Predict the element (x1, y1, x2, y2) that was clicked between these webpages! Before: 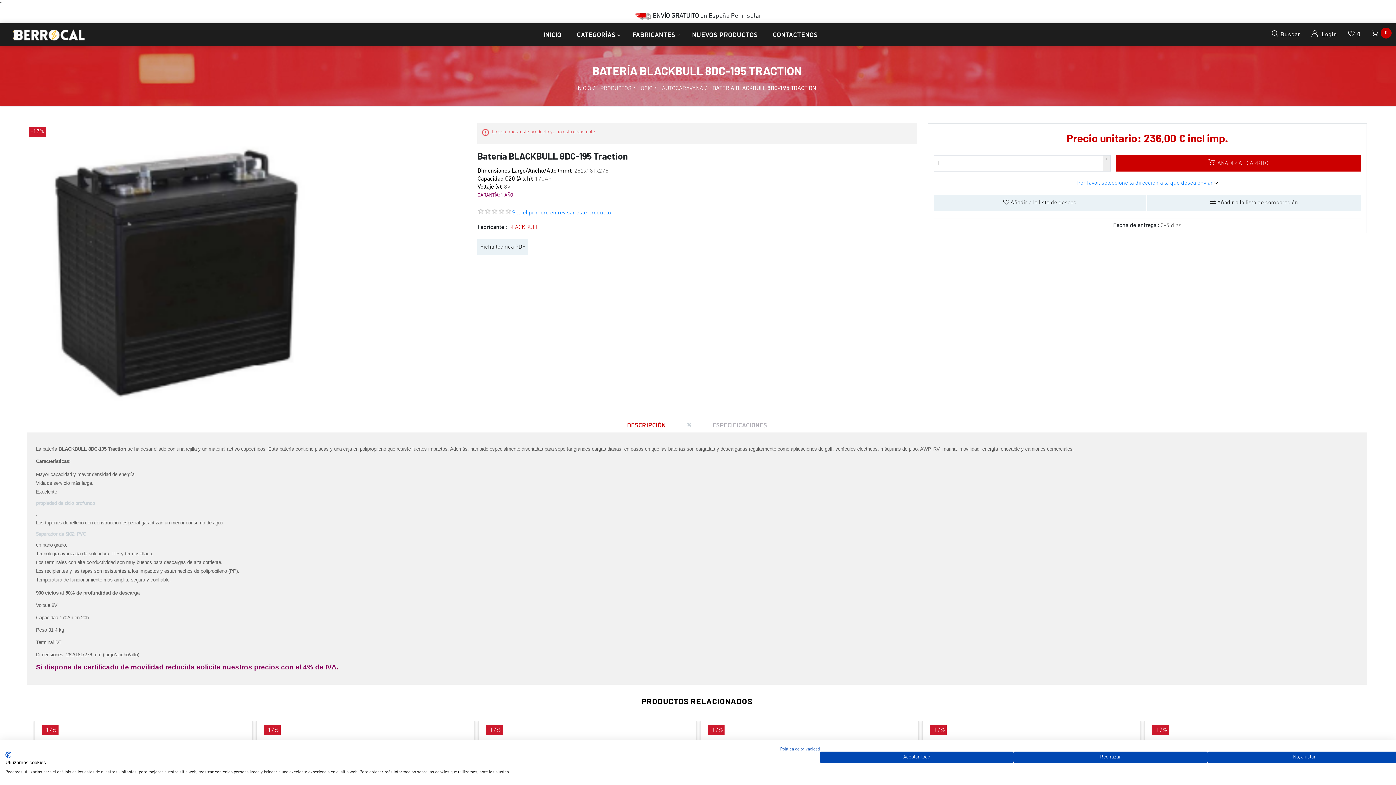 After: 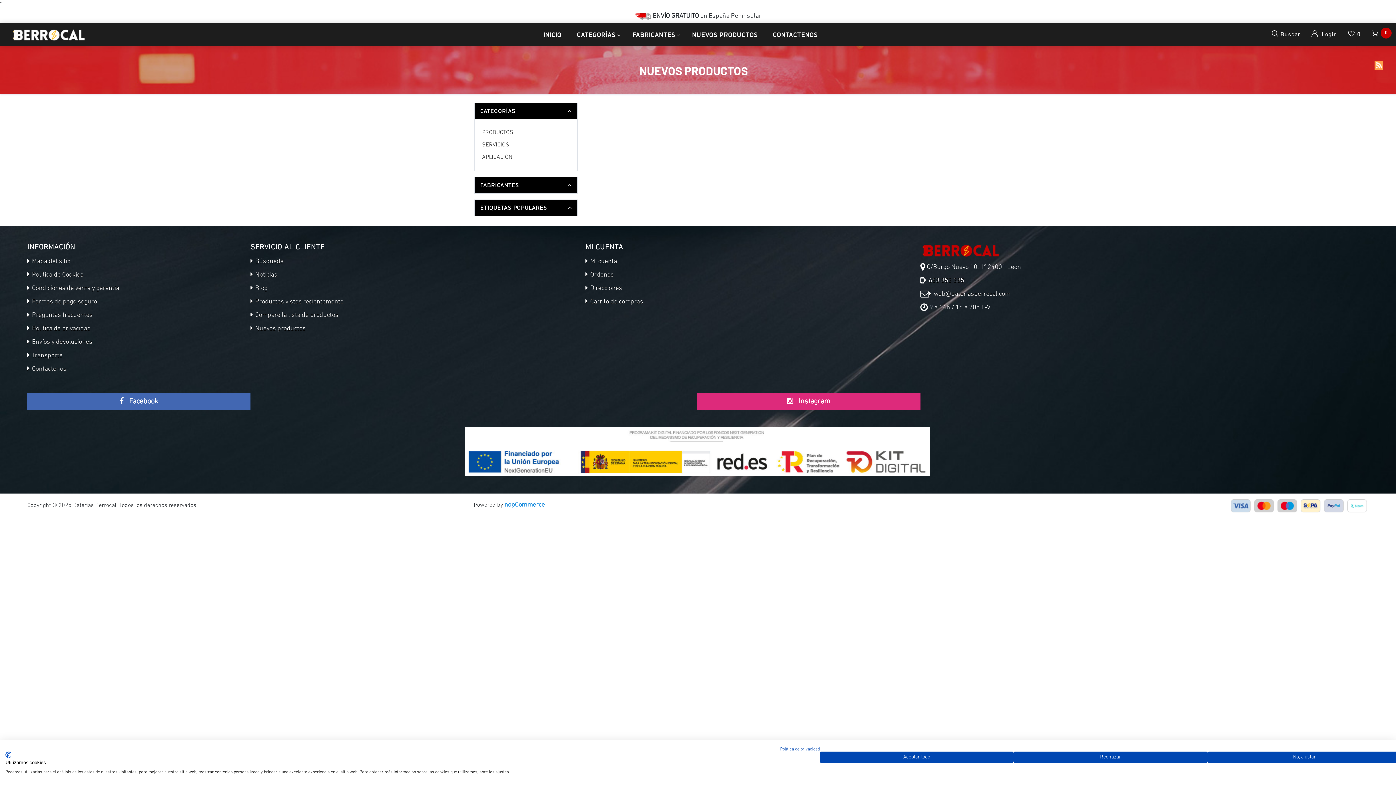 Action: bbox: (684, 23, 765, 45) label: NUEVOS PRODUCTOS